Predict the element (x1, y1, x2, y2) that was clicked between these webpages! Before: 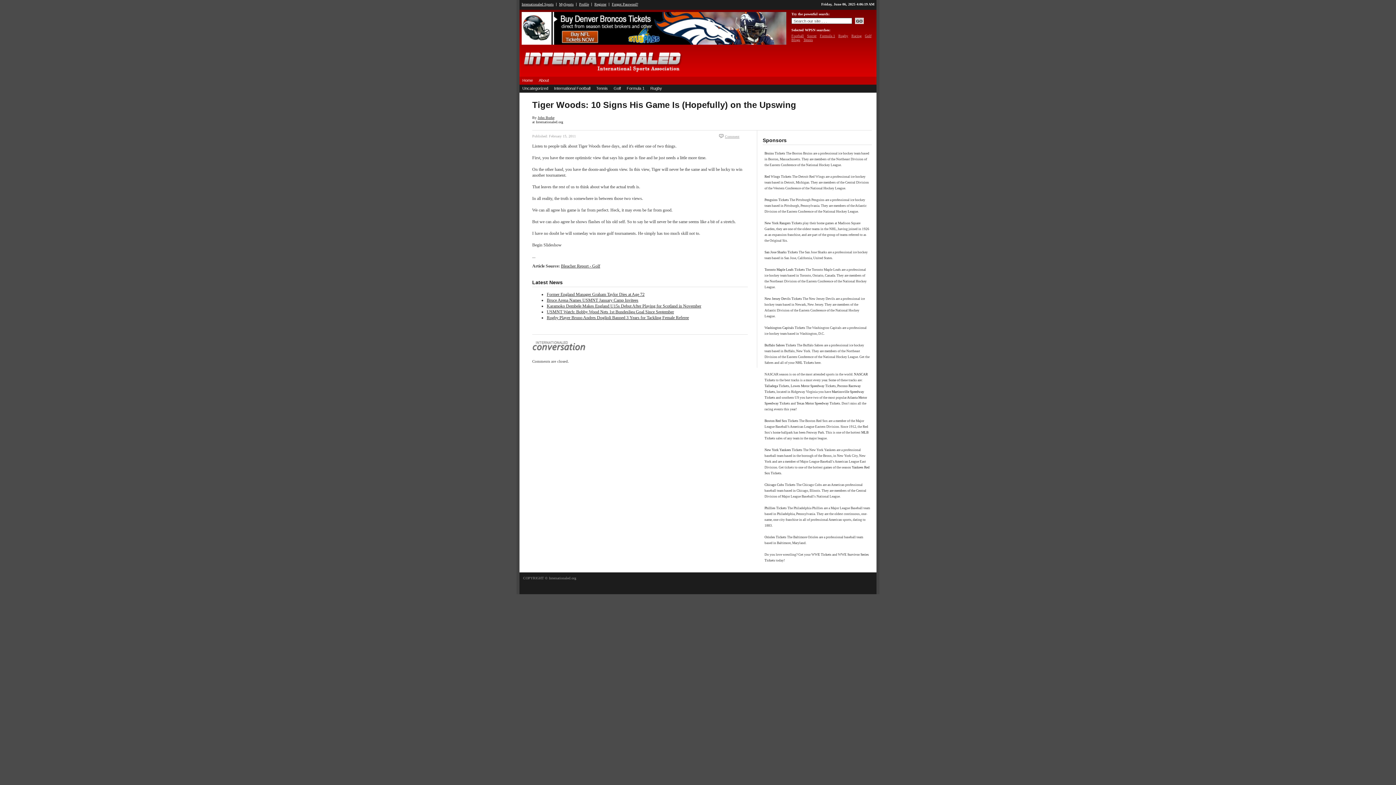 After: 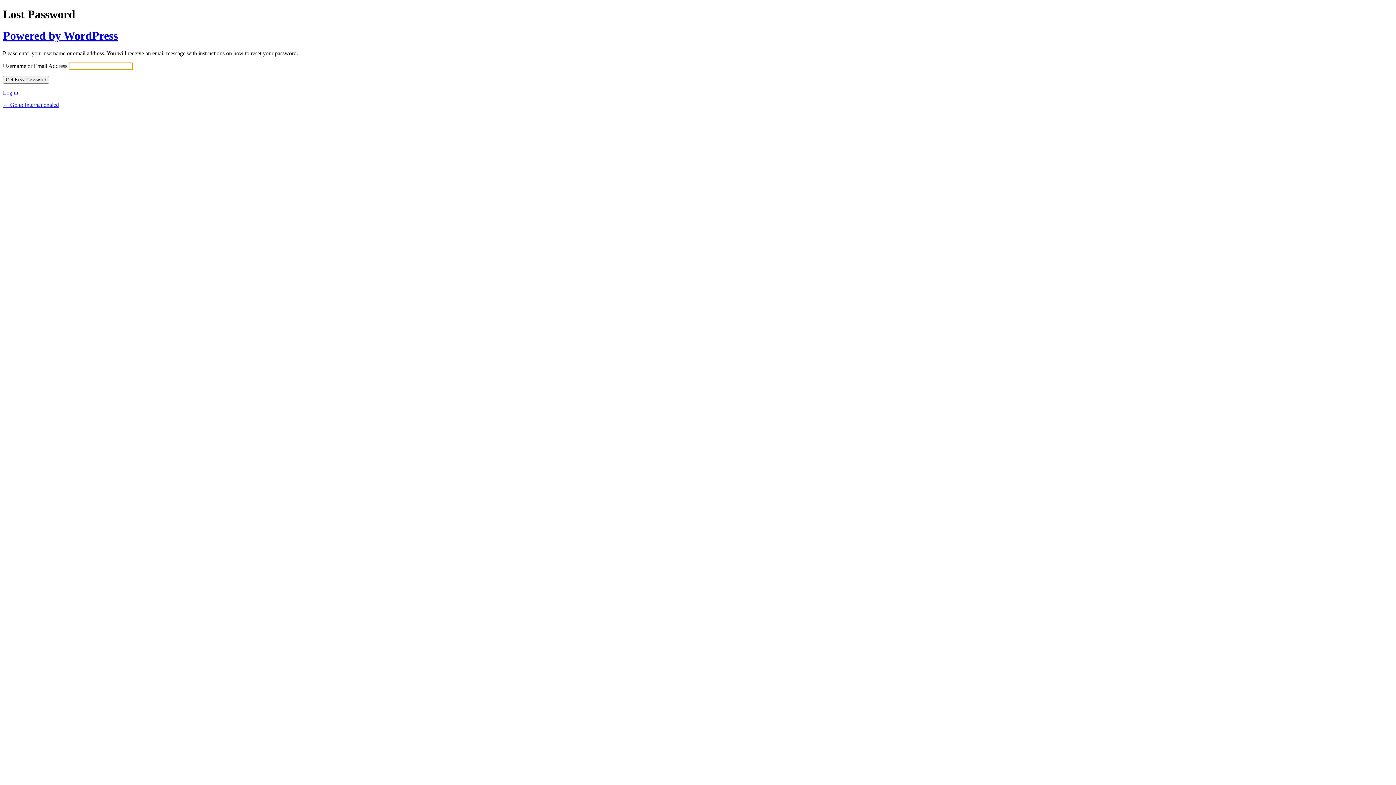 Action: label: Forgot Password? bbox: (612, 2, 638, 6)